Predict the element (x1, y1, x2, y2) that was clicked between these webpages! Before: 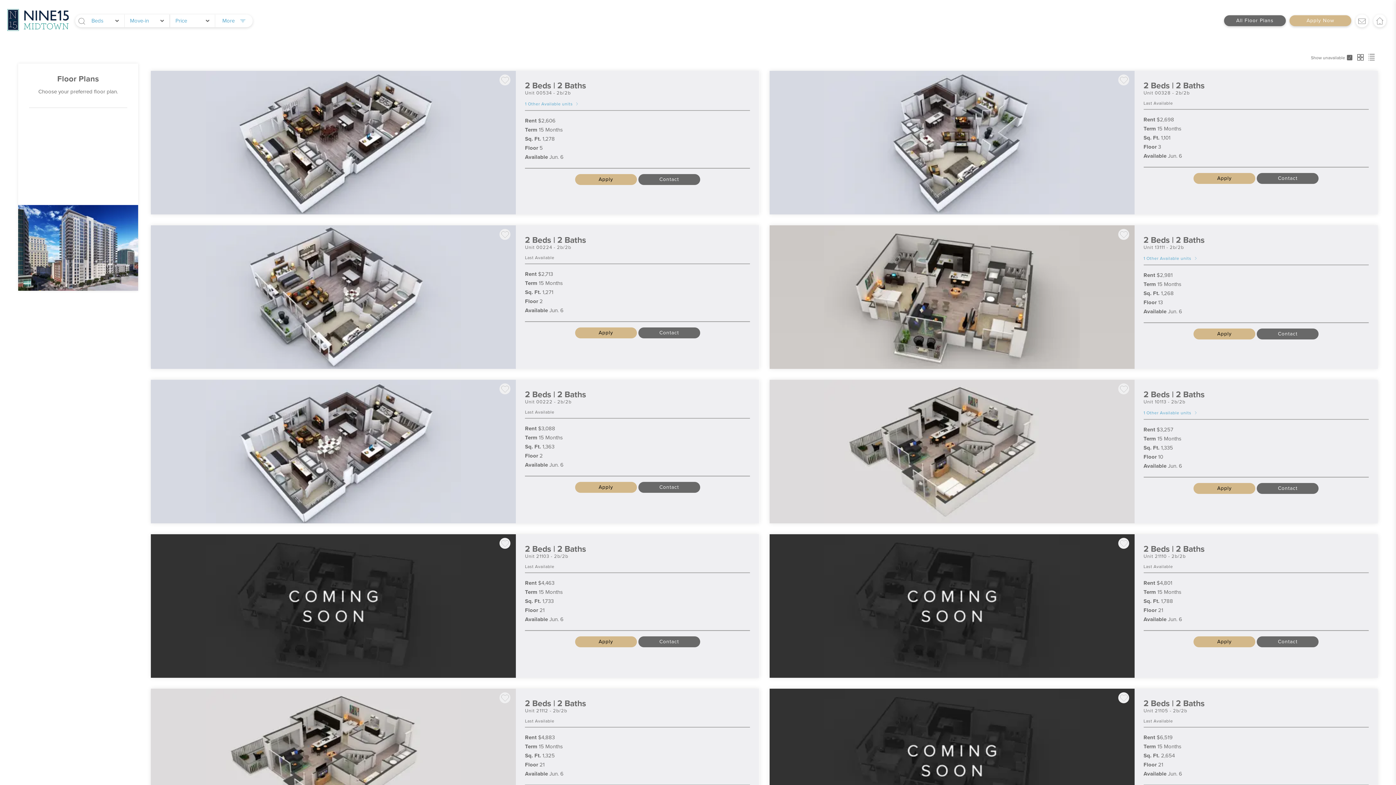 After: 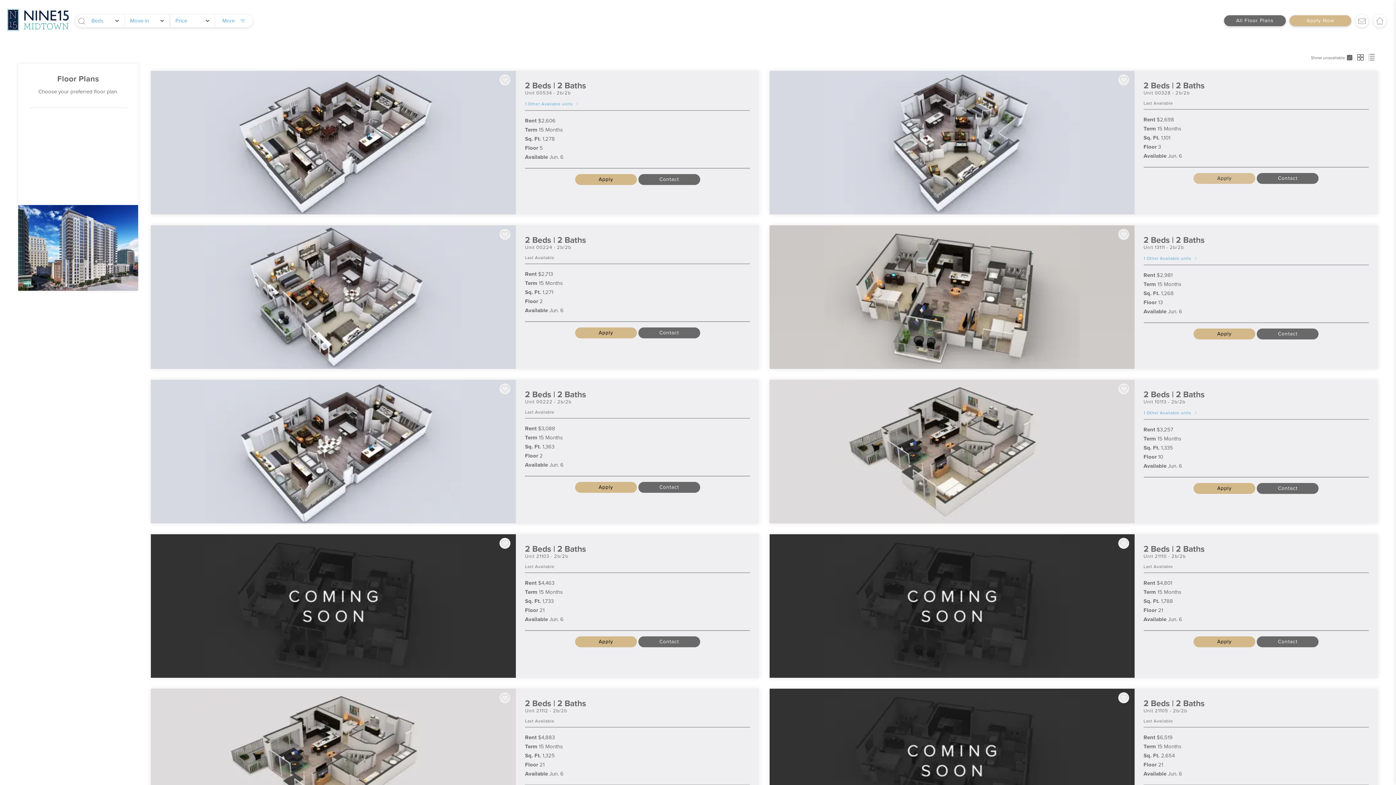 Action: label: Apply bbox: (1193, 173, 1255, 184)